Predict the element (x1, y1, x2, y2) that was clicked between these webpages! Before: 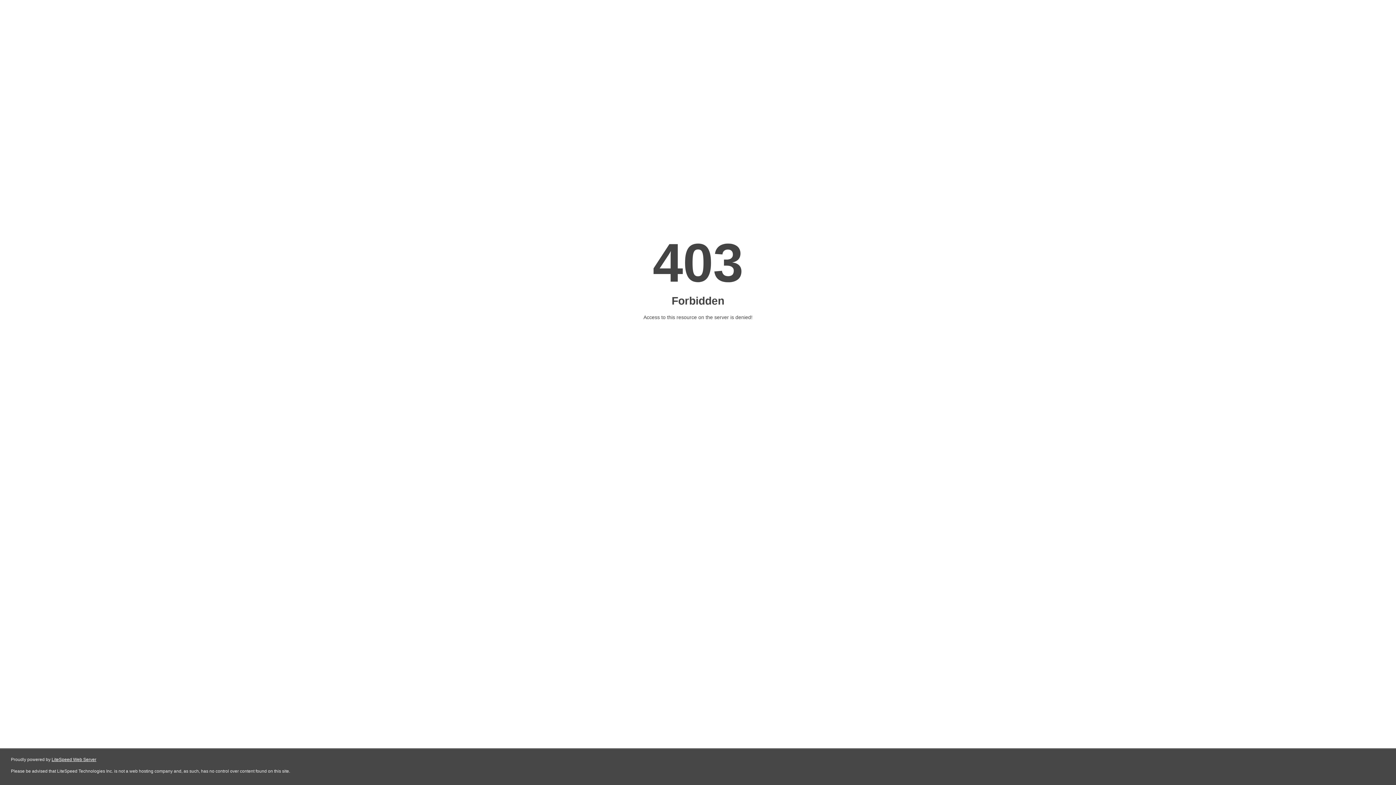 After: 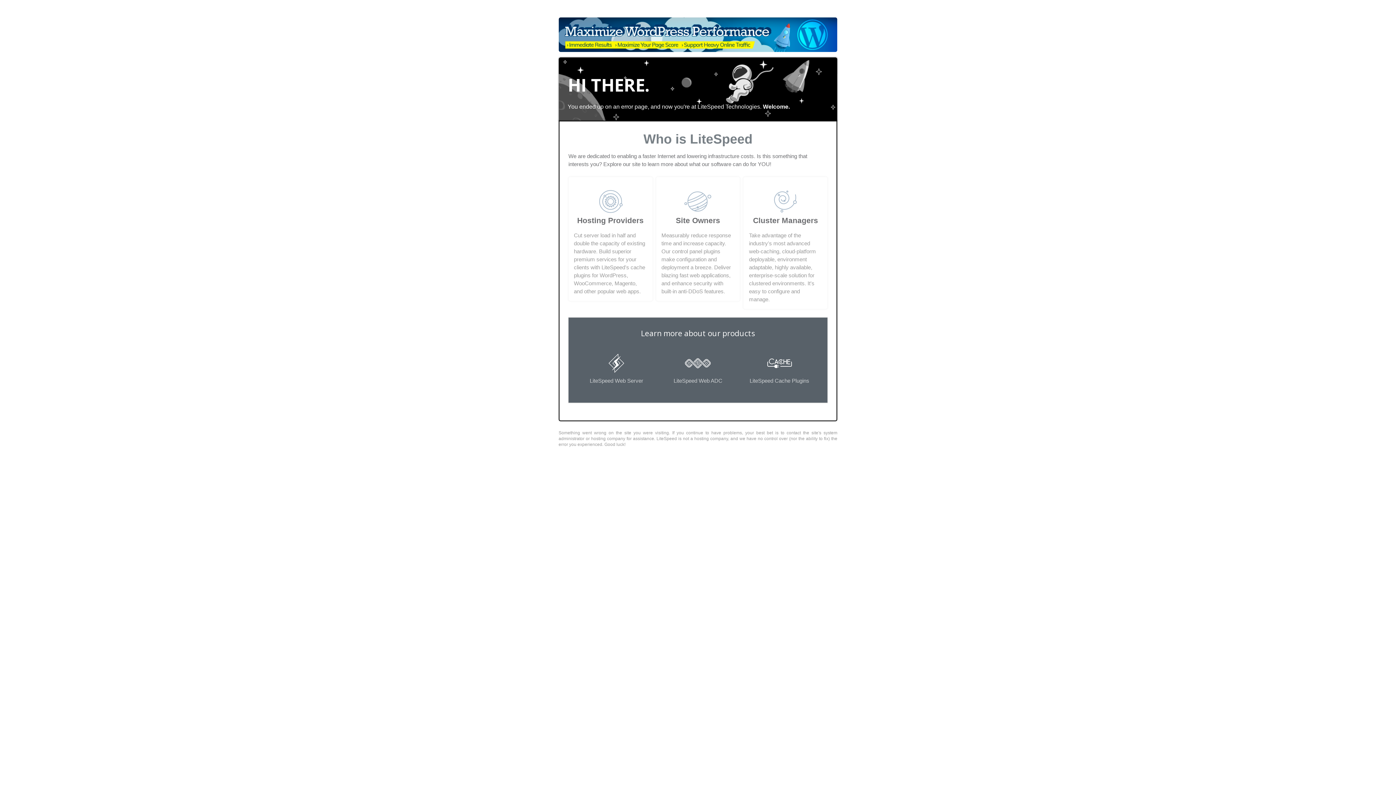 Action: label: LiteSpeed Web Server bbox: (51, 757, 96, 762)